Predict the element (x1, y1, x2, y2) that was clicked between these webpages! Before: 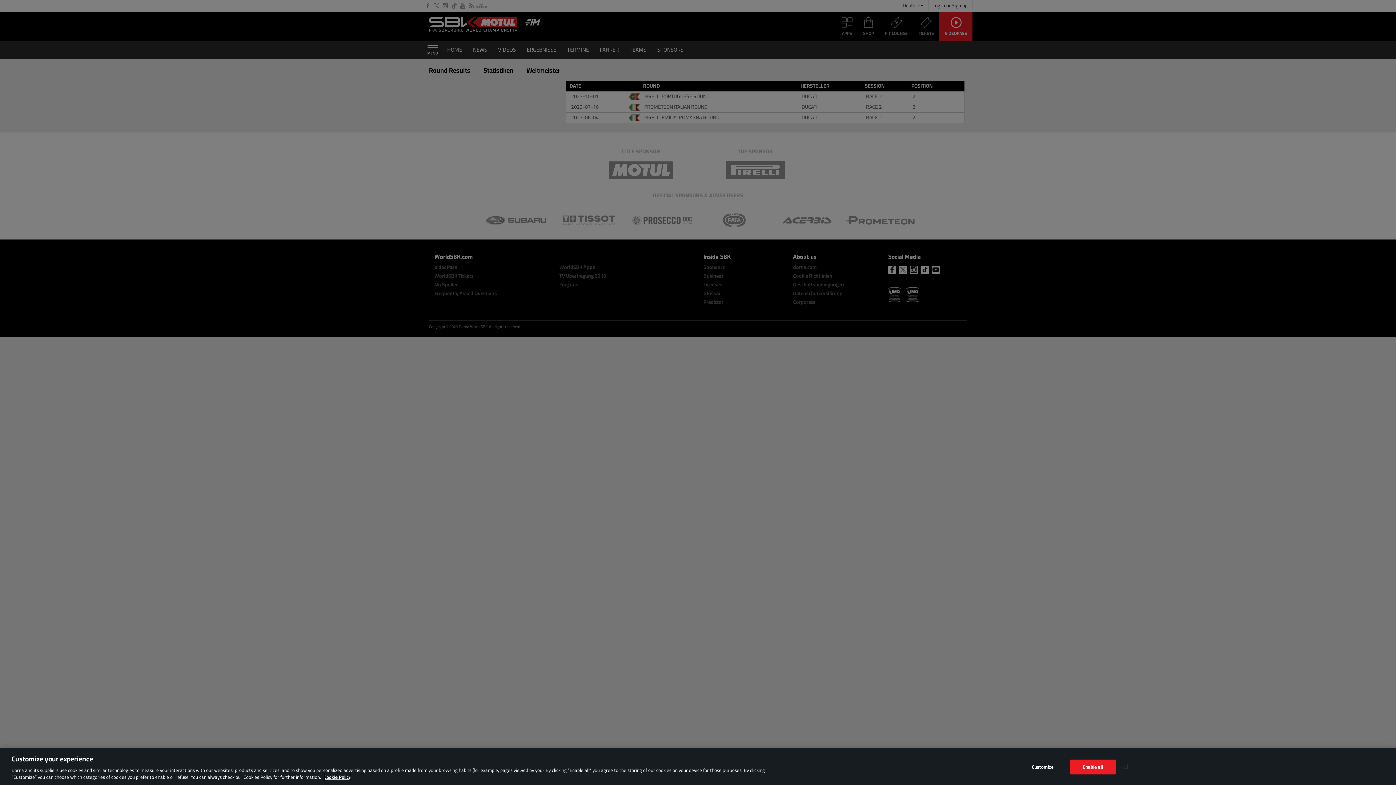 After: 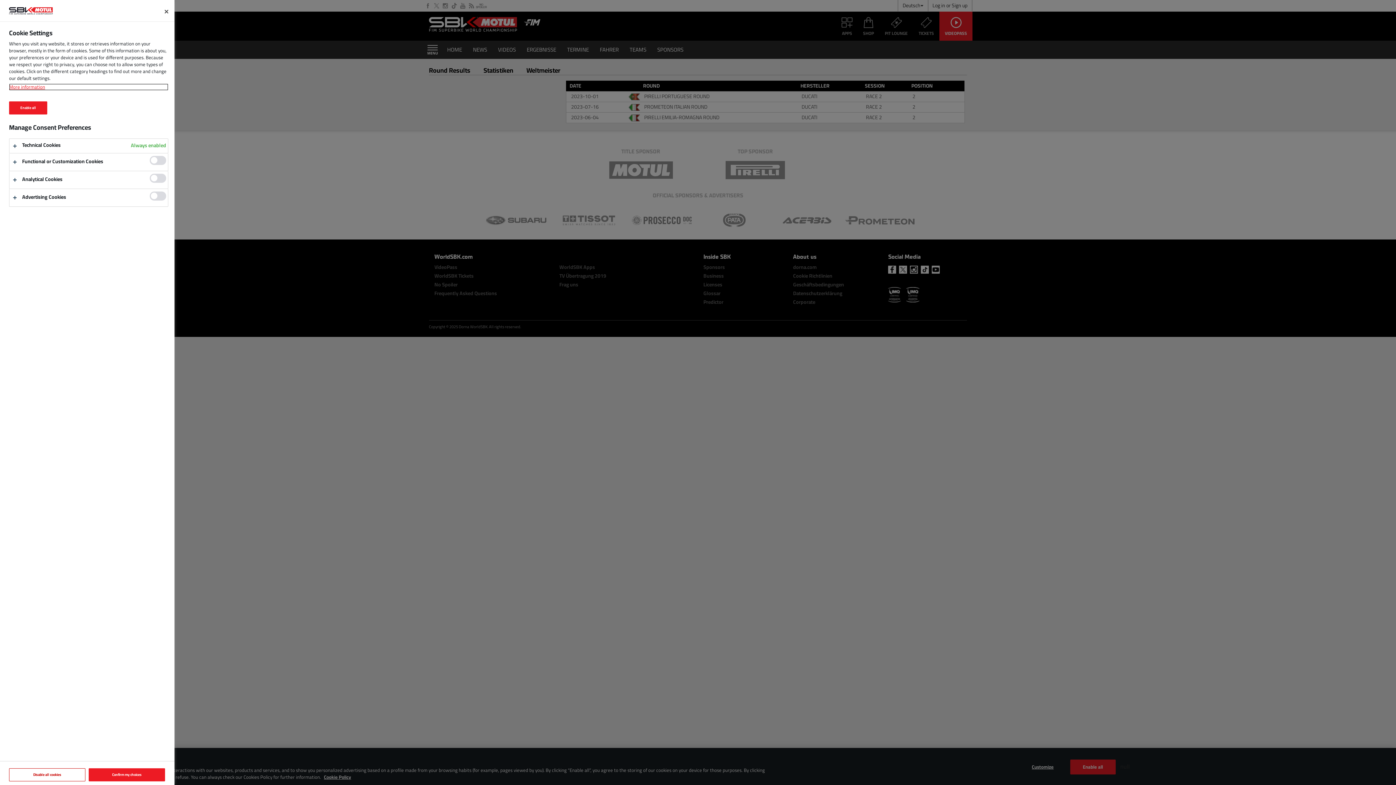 Action: bbox: (1020, 760, 1065, 774) label: Customize